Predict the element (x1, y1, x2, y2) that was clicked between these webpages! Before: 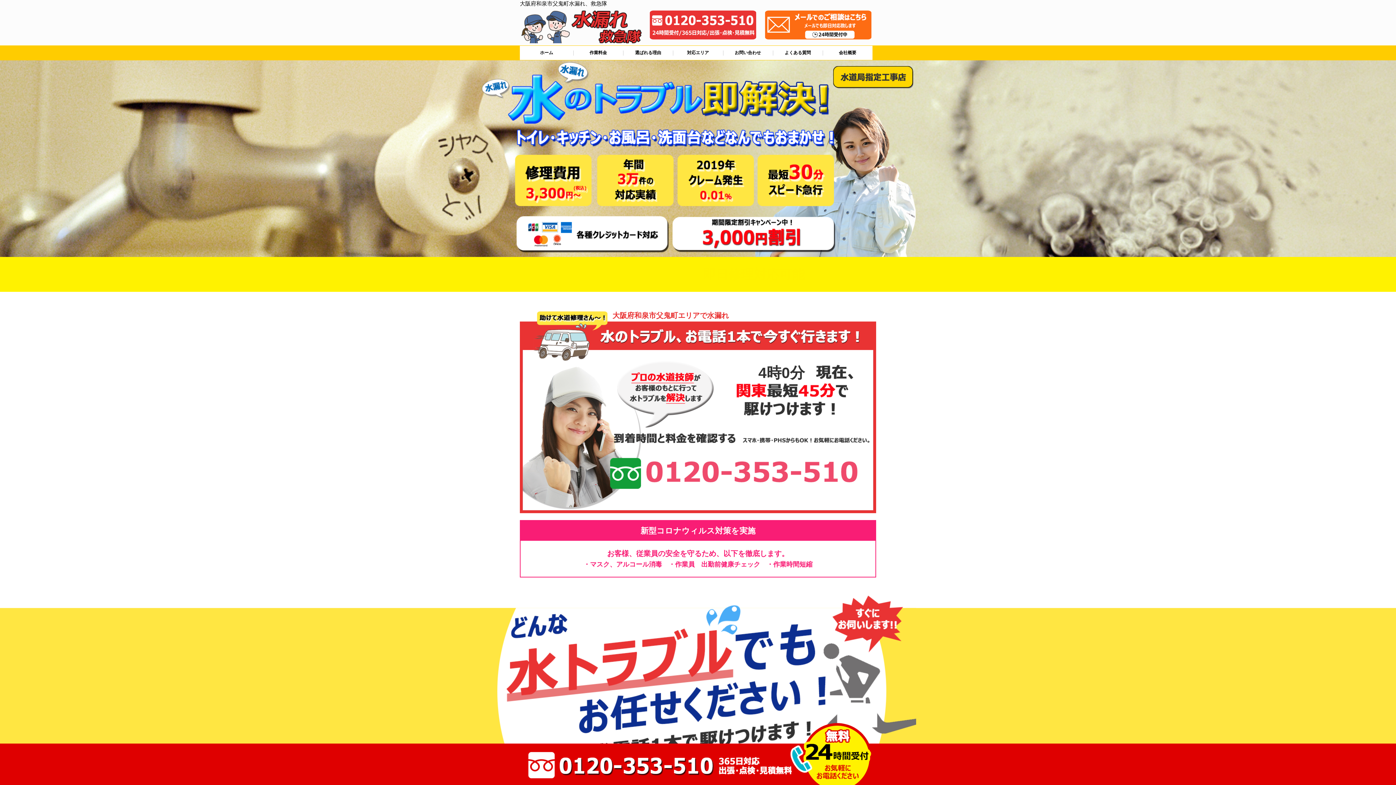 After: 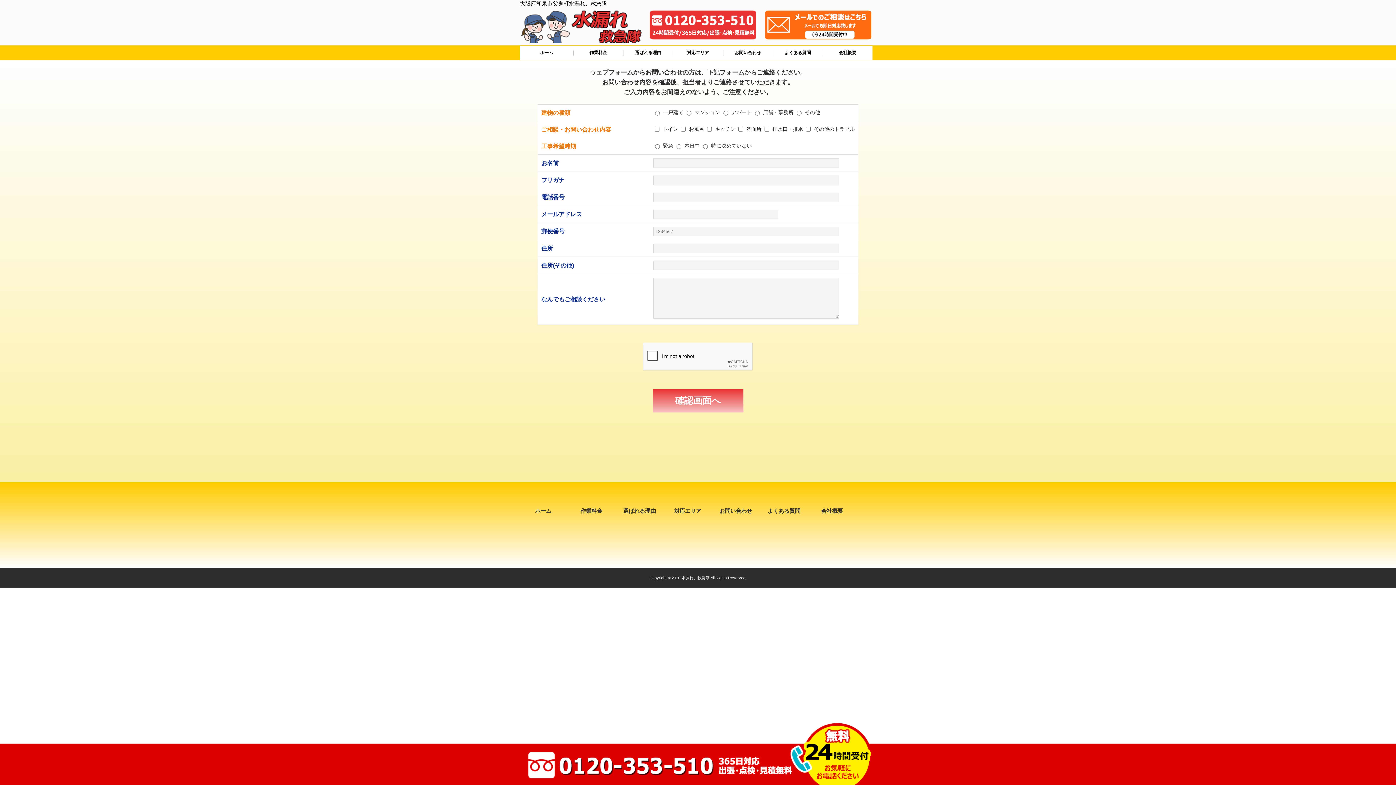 Action: bbox: (765, 10, 872, 39)